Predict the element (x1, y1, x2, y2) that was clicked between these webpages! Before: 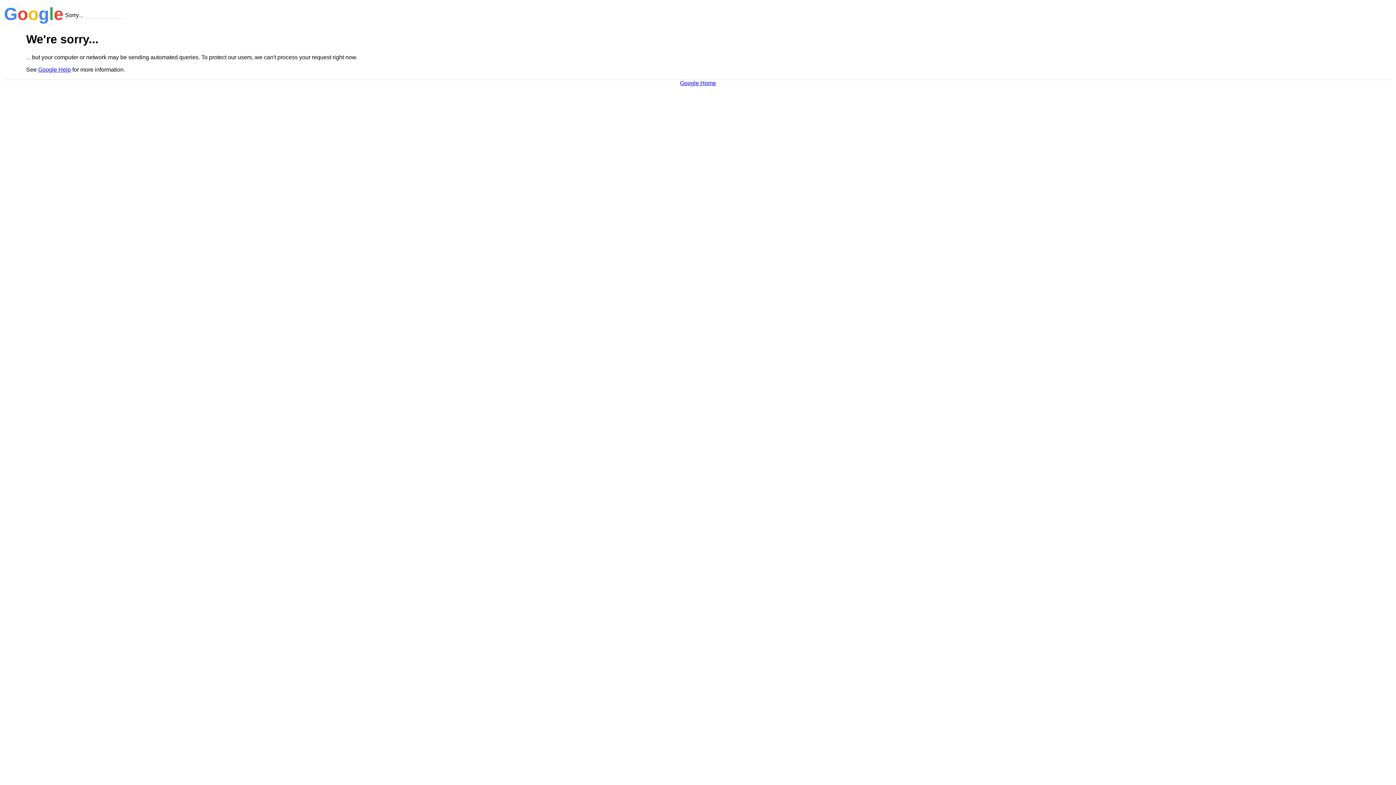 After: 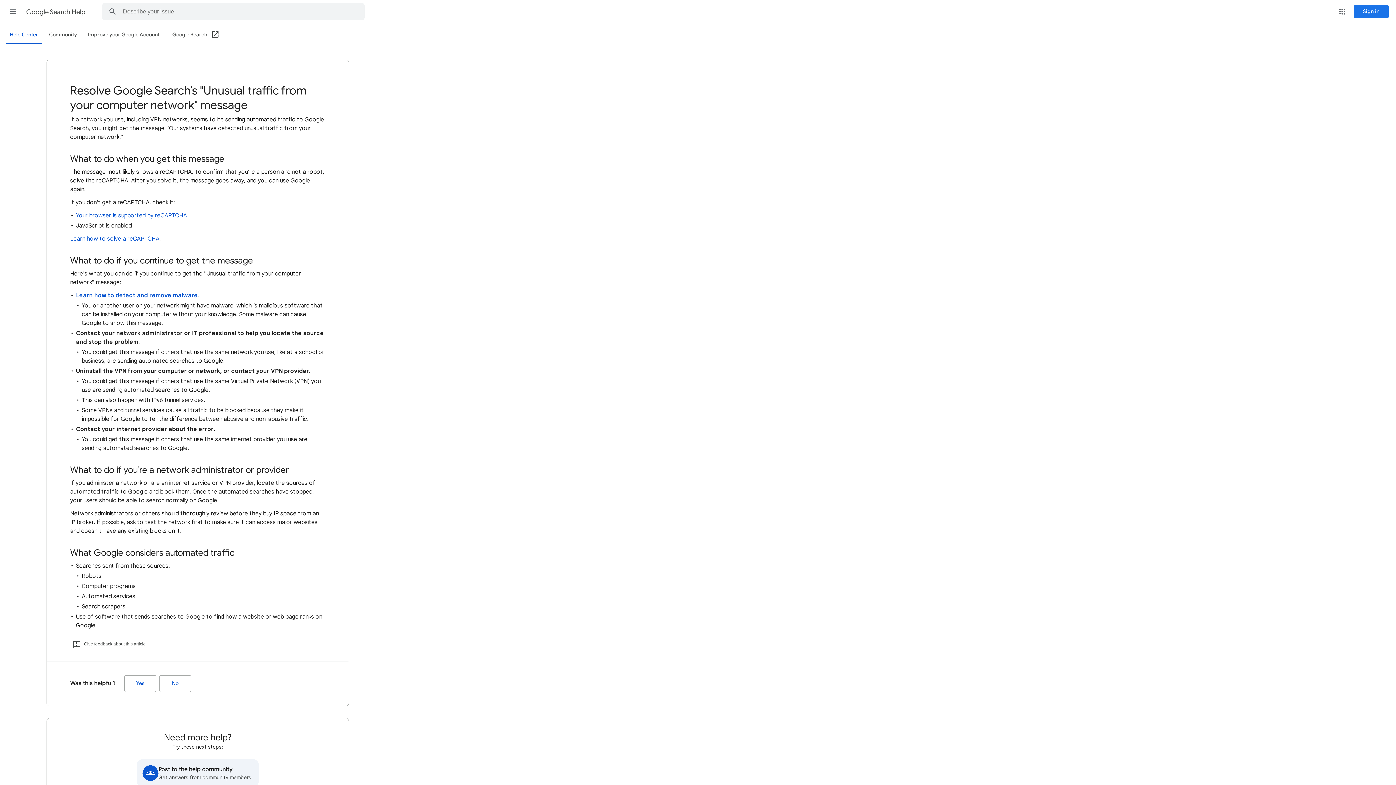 Action: bbox: (38, 66, 70, 72) label: Google Help